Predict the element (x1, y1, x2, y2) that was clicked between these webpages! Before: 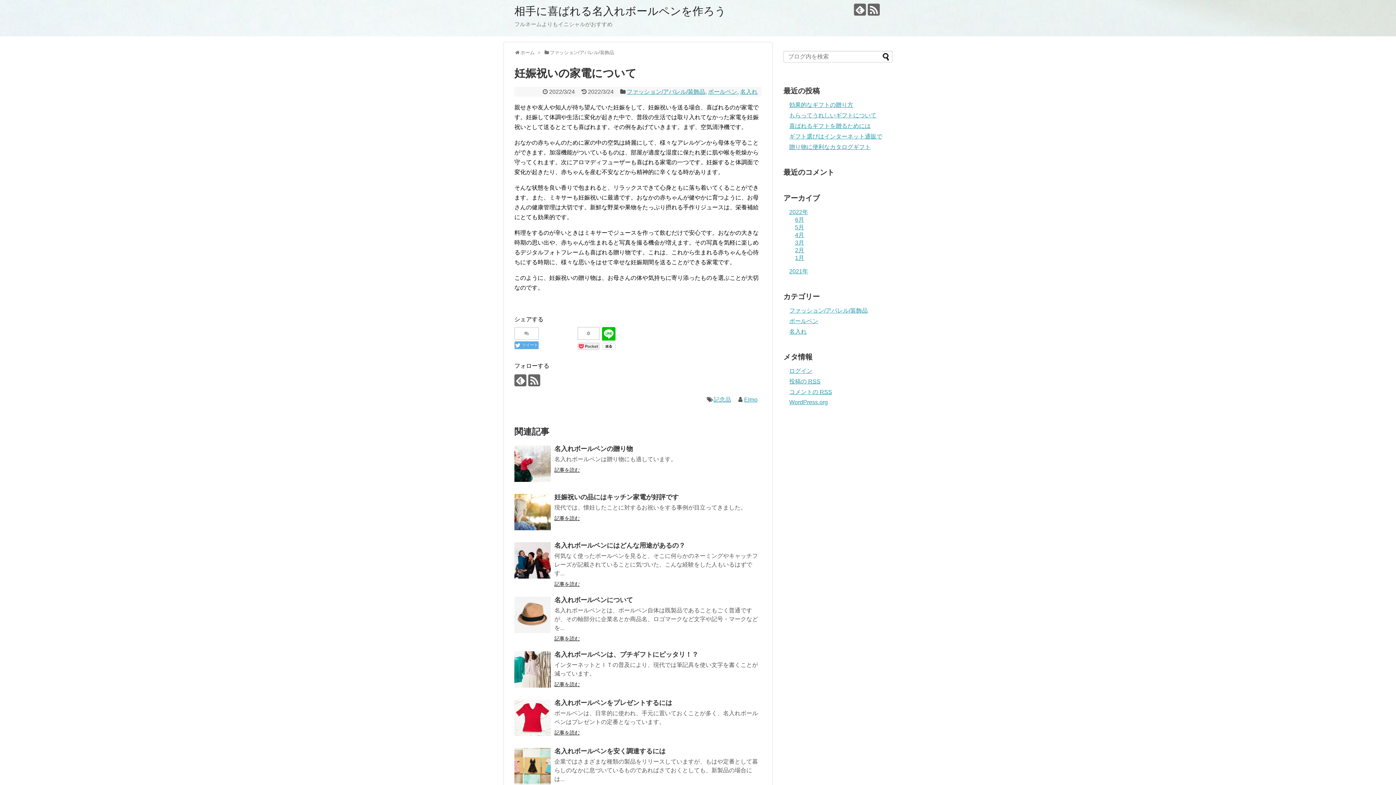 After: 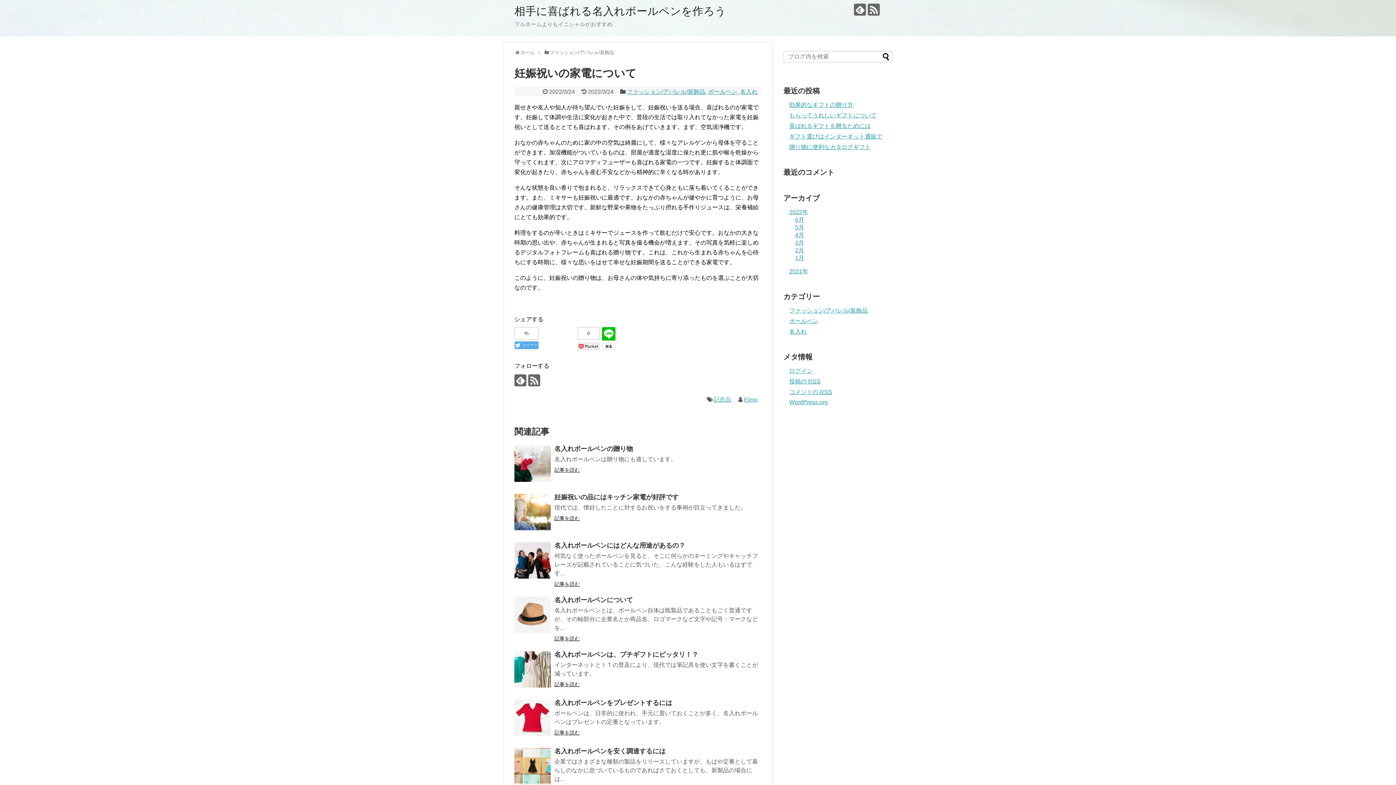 Action: bbox: (602, 344, 615, 350)